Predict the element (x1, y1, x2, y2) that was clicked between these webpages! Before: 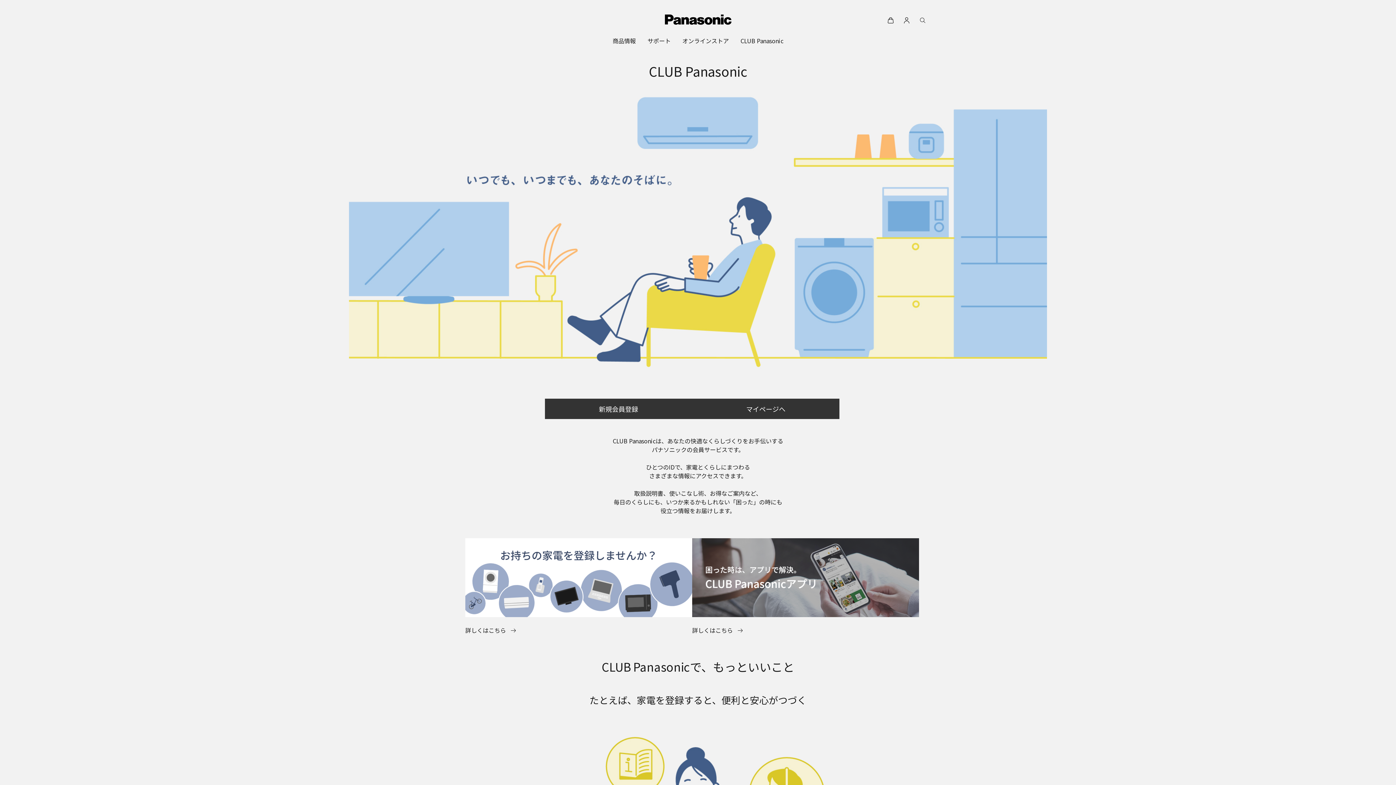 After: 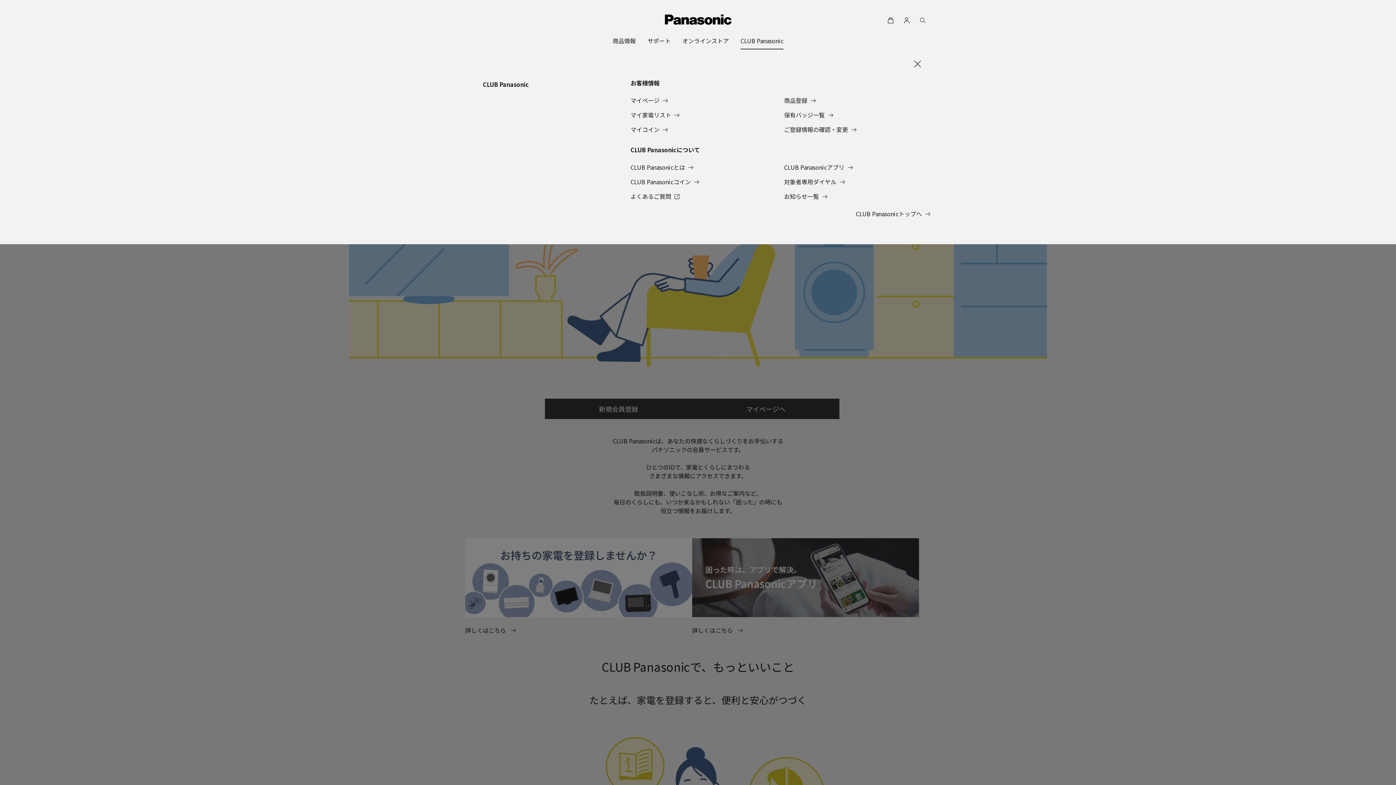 Action: bbox: (740, 32, 783, 49) label: CLUB Panasonic